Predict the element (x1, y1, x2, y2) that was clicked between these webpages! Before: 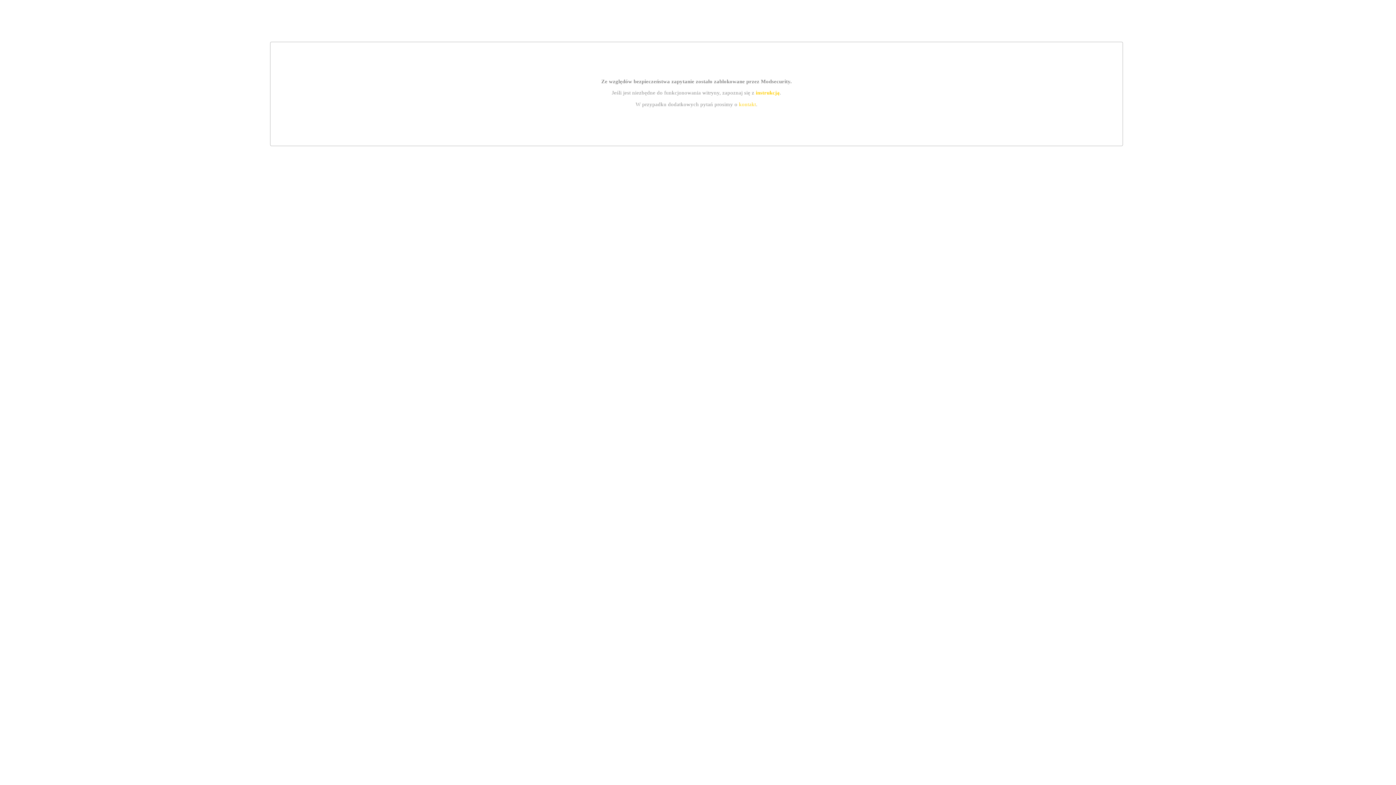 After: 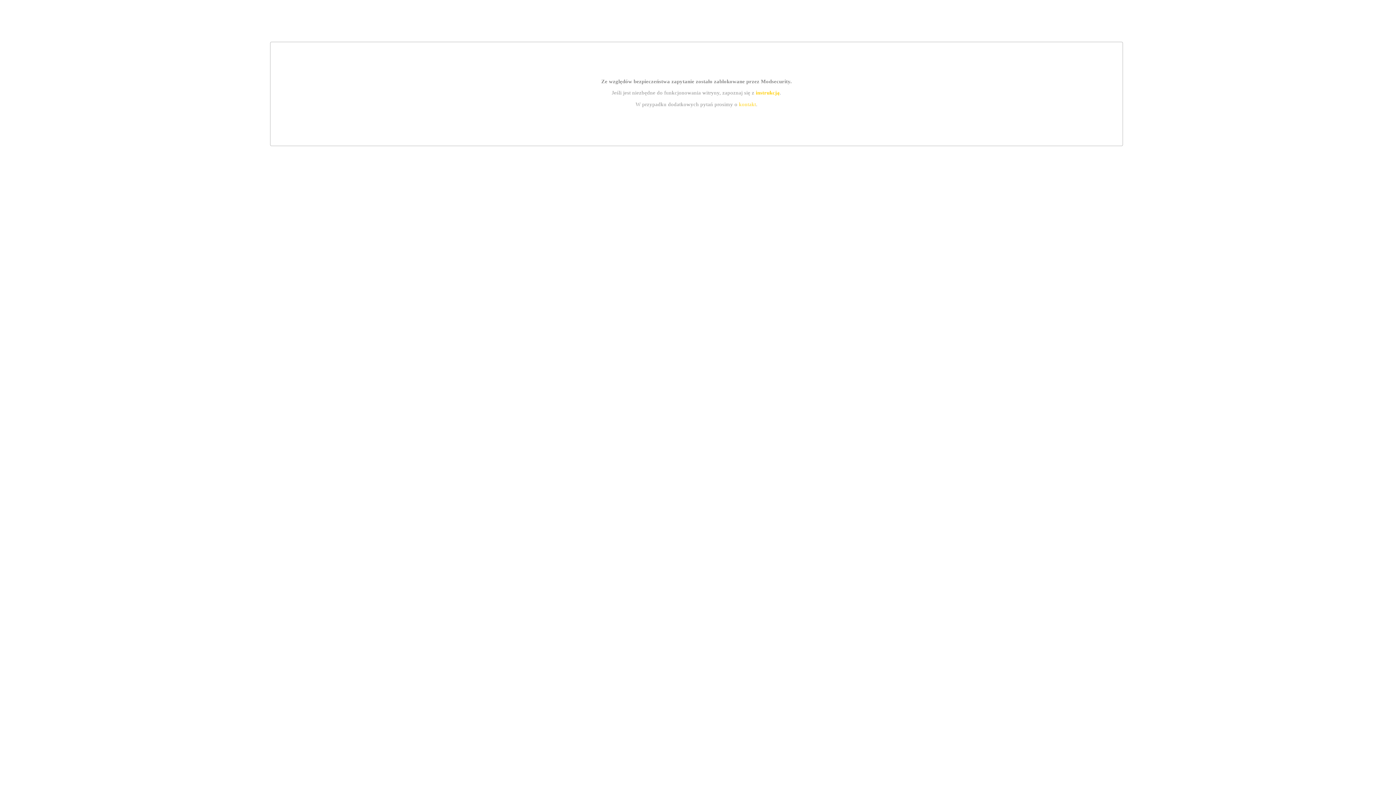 Action: bbox: (739, 101, 756, 107) label: kontakt